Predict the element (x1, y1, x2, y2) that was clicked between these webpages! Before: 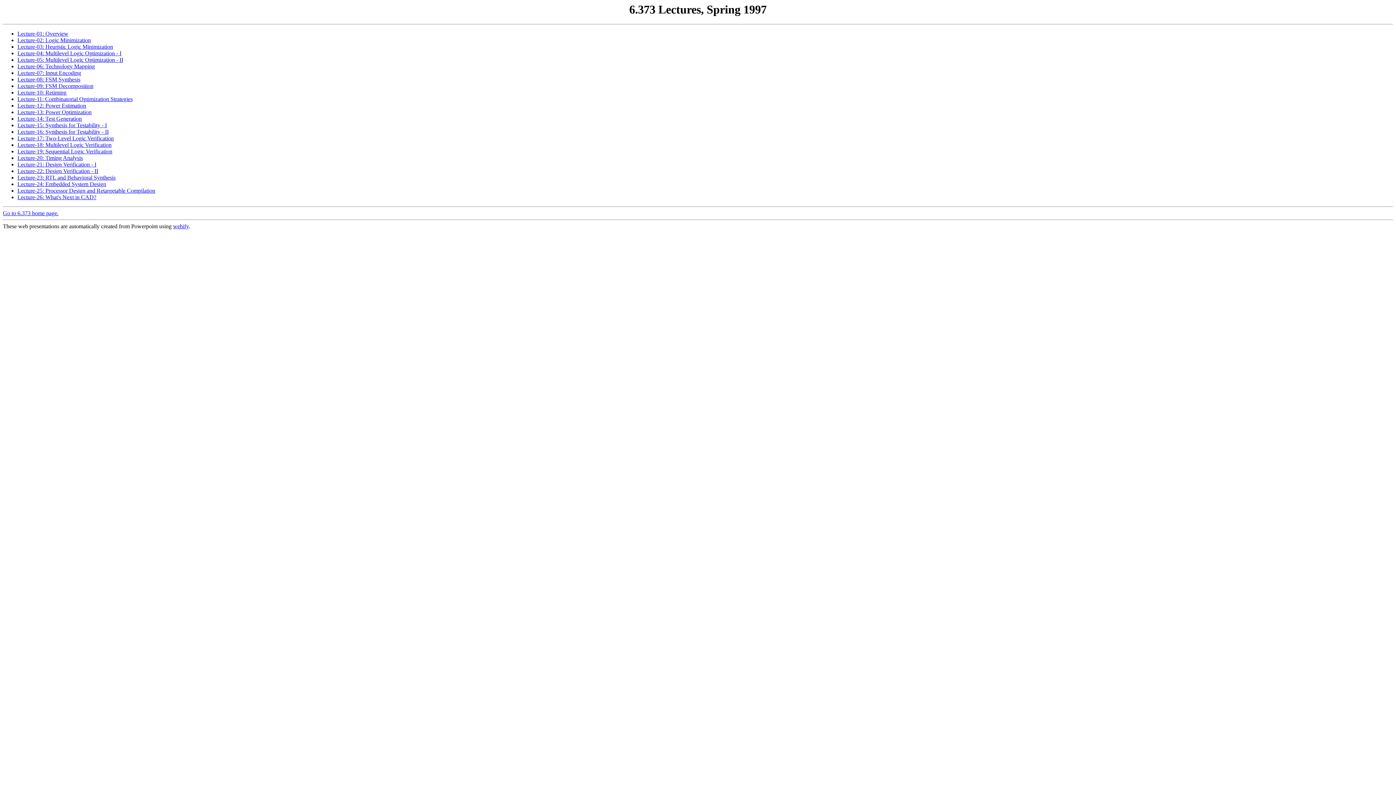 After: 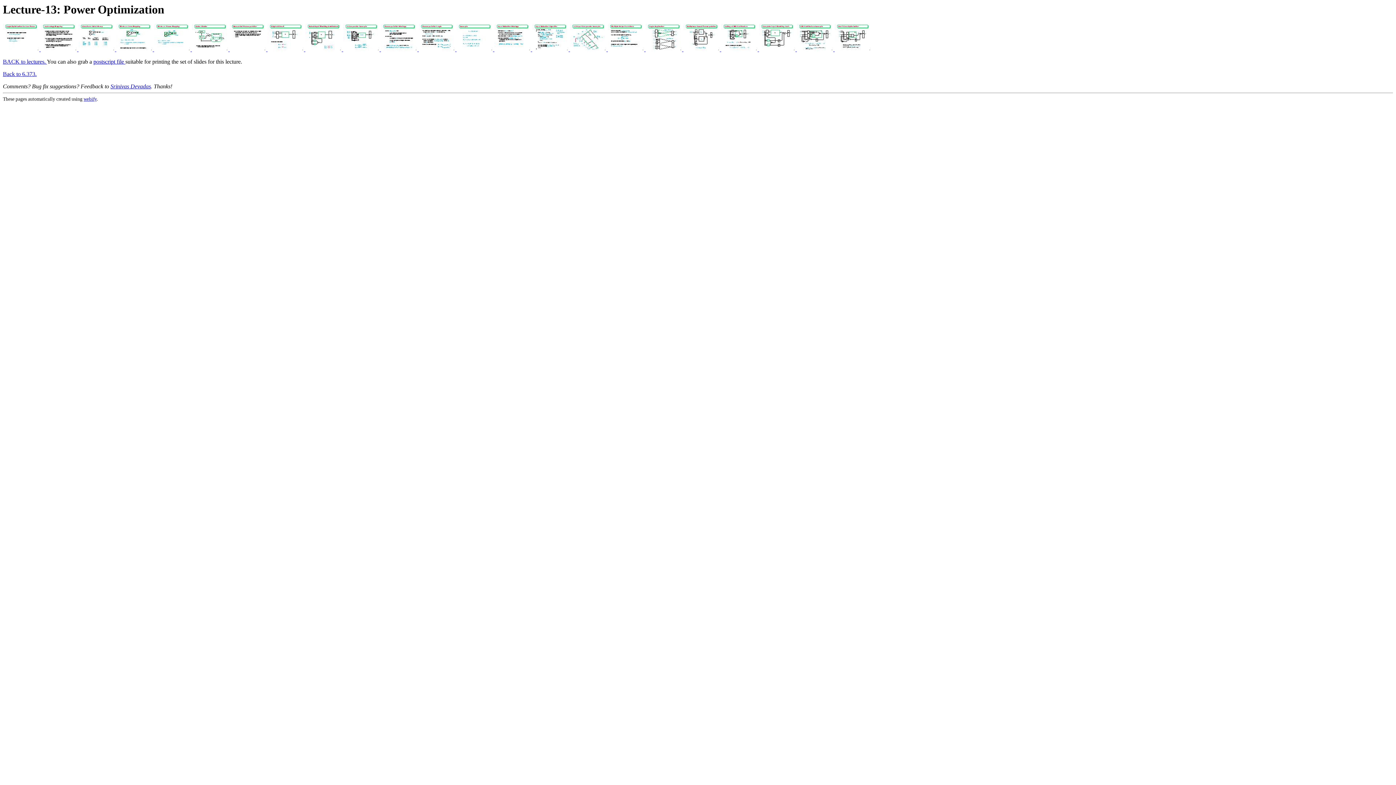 Action: bbox: (17, 109, 91, 115) label: Lecture-13: Power Optimization